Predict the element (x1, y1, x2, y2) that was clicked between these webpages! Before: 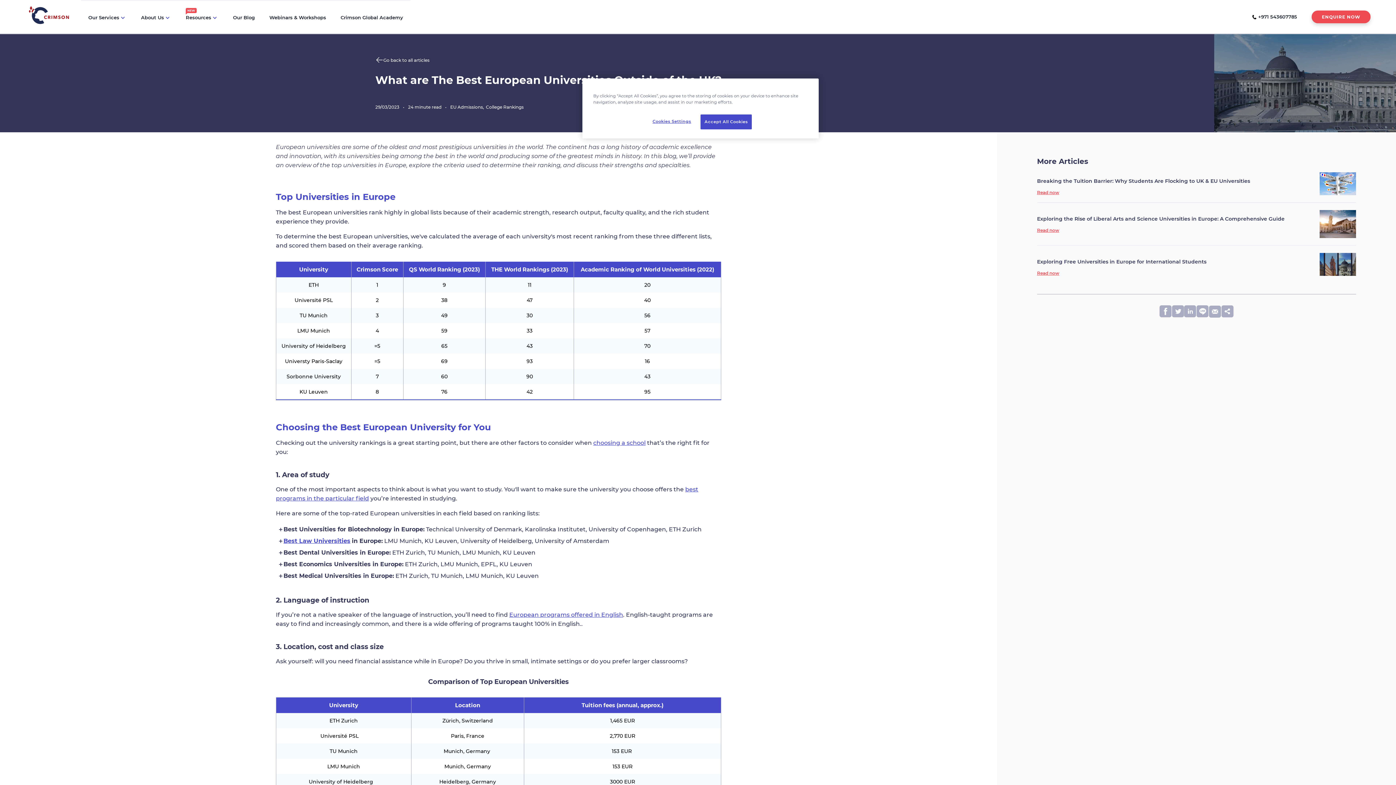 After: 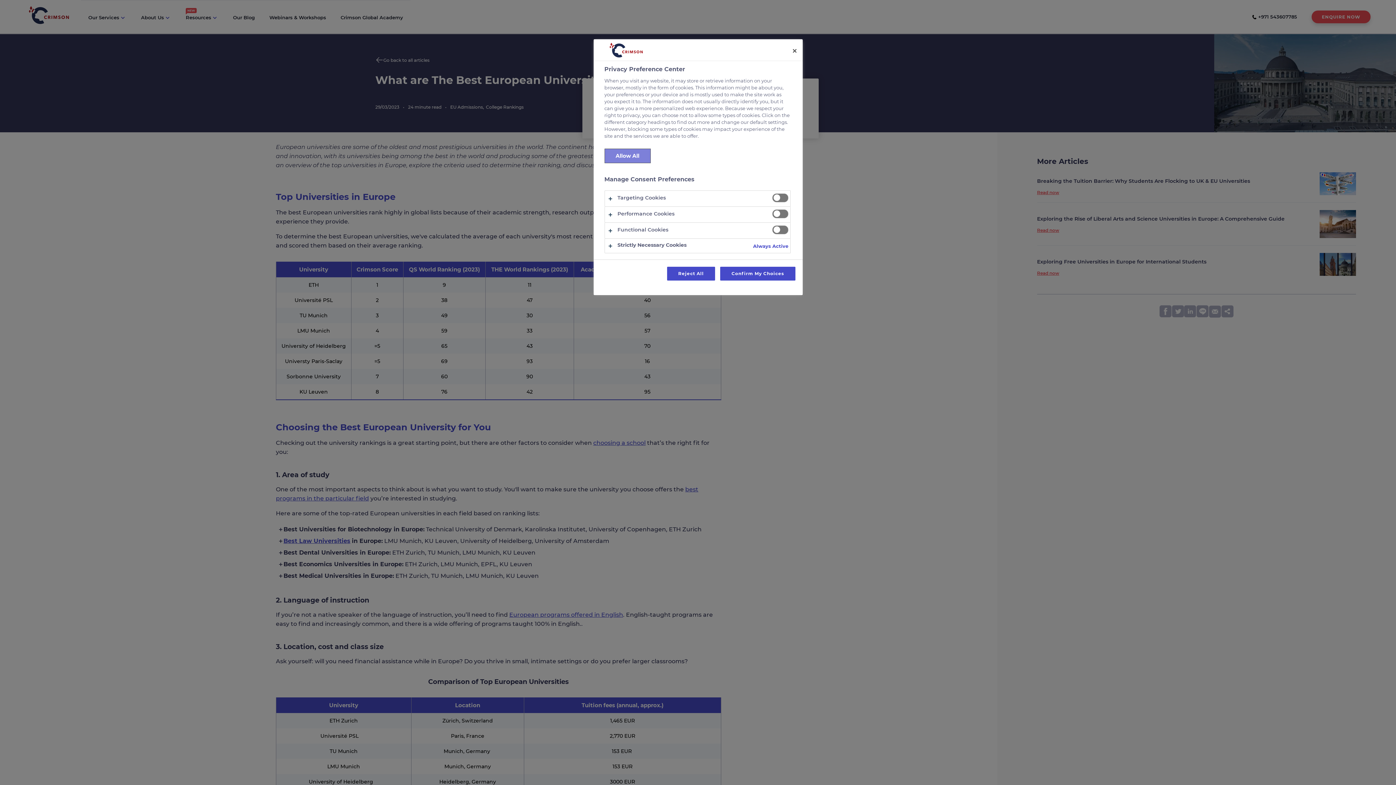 Action: bbox: (647, 114, 696, 128) label: Cookies Settings